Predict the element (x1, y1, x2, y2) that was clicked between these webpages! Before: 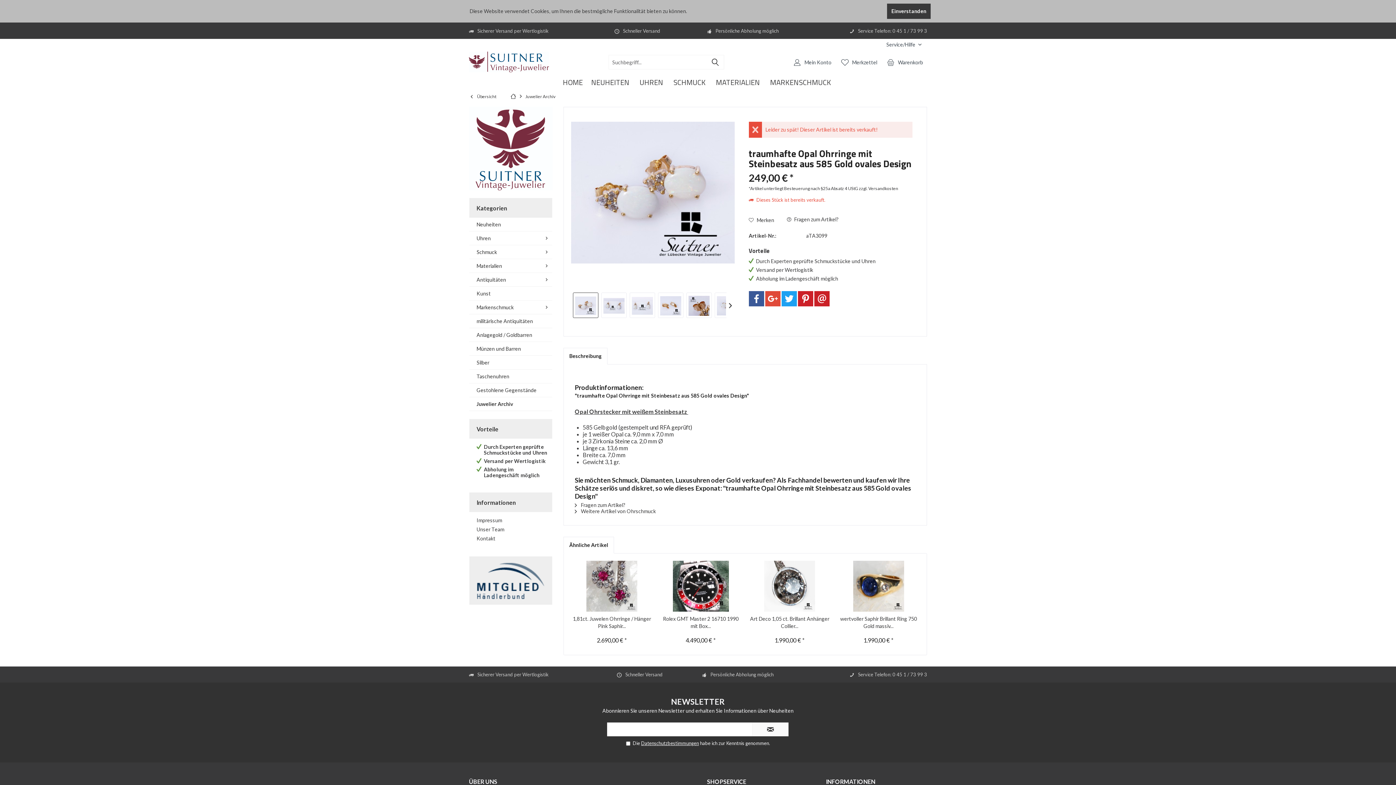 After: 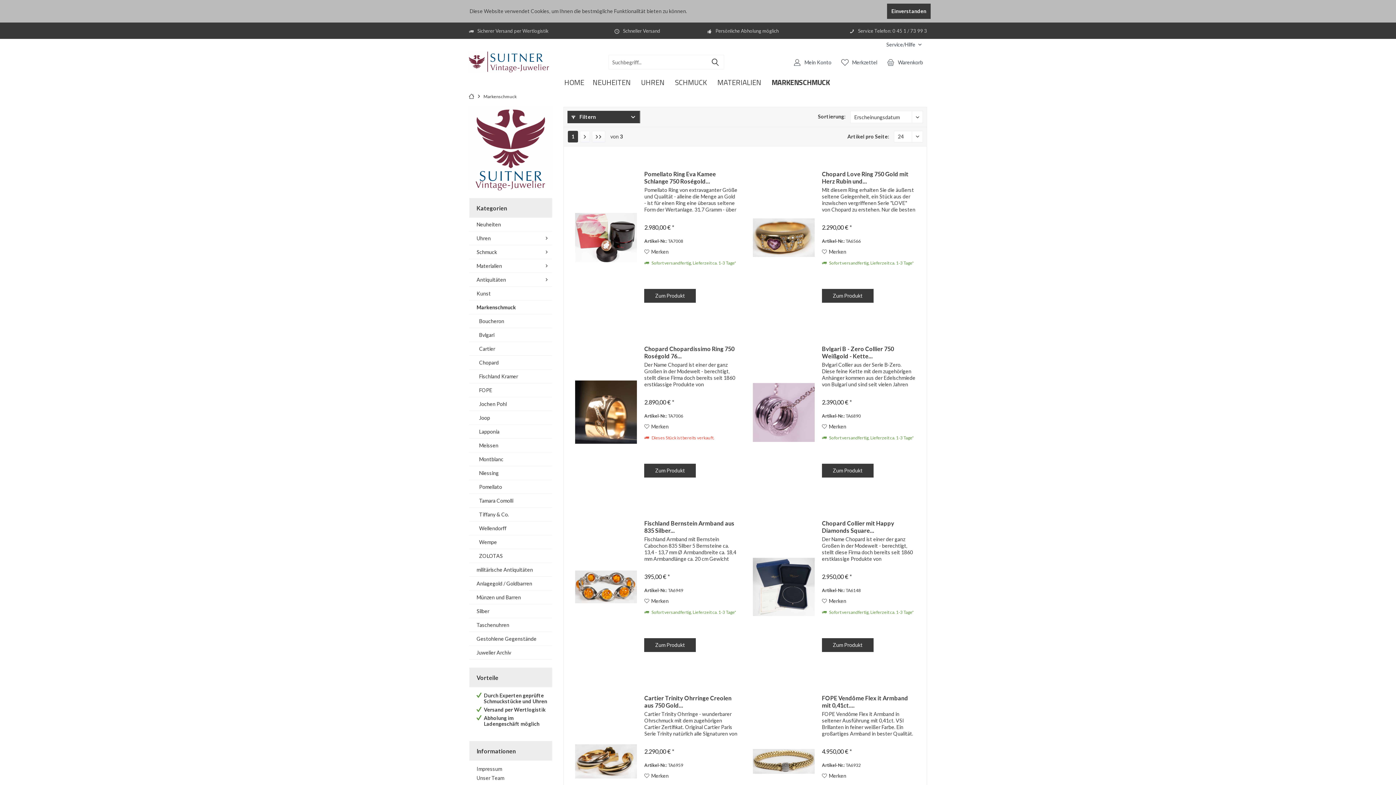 Action: bbox: (765, 75, 836, 90) label: Markenschmuck